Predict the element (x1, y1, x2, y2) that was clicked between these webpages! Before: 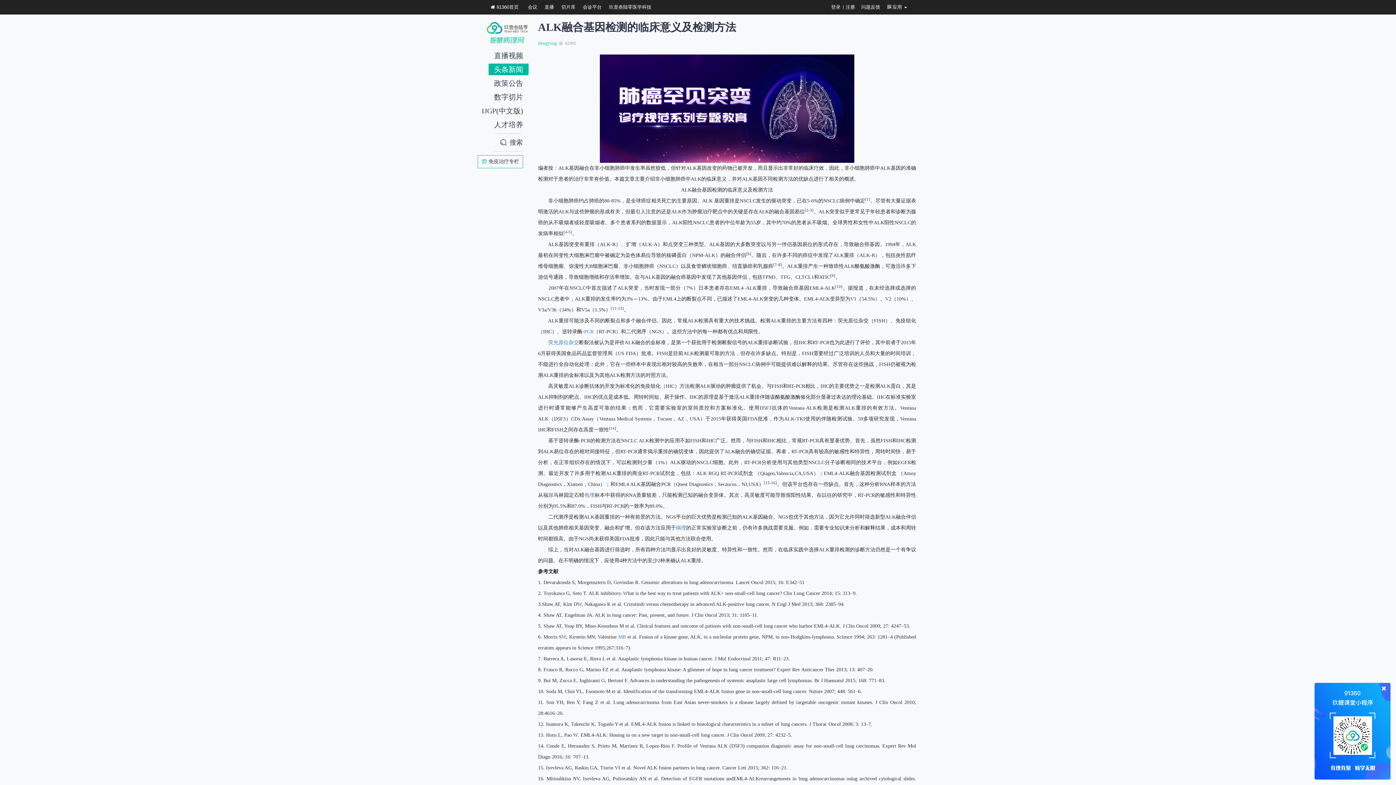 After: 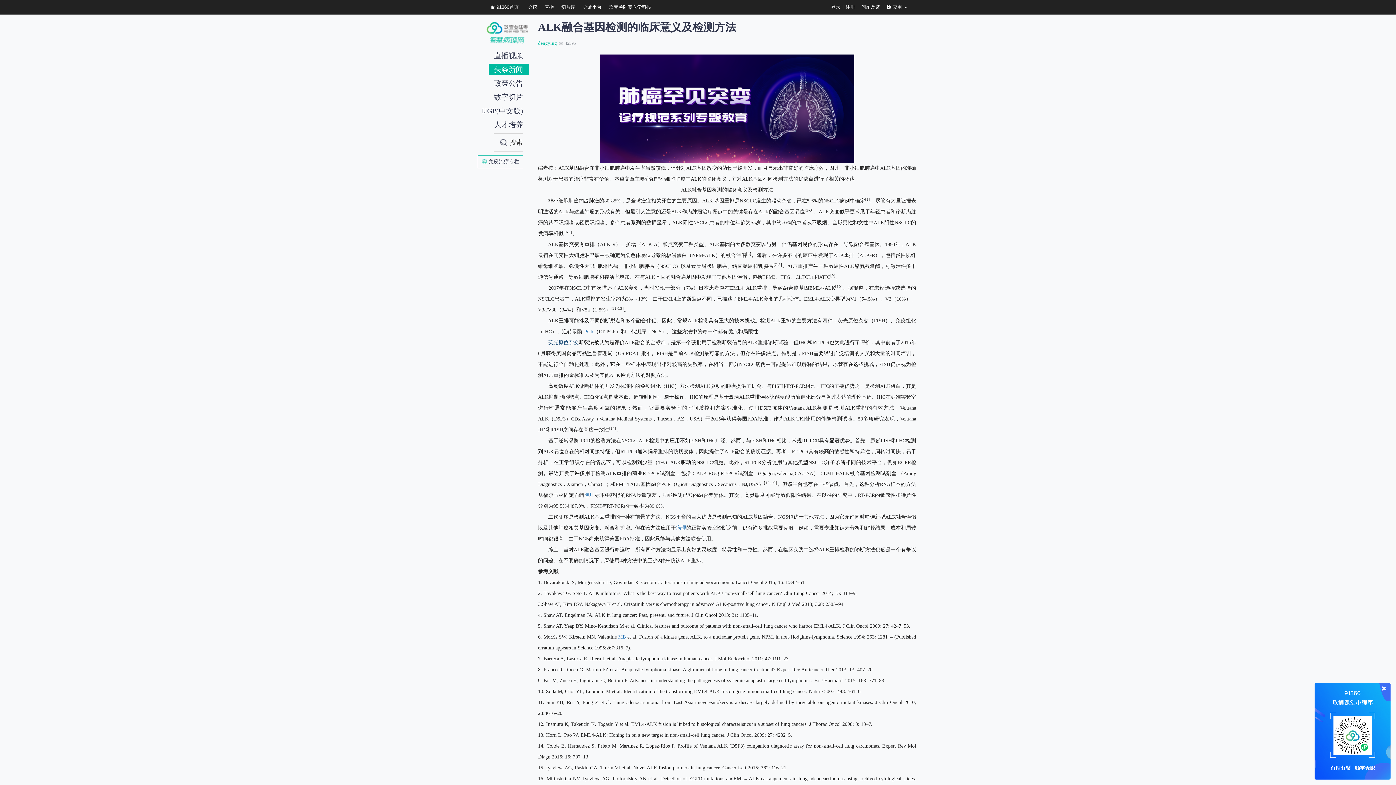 Action: label: 荧光原位杂交 bbox: (548, 340, 578, 345)